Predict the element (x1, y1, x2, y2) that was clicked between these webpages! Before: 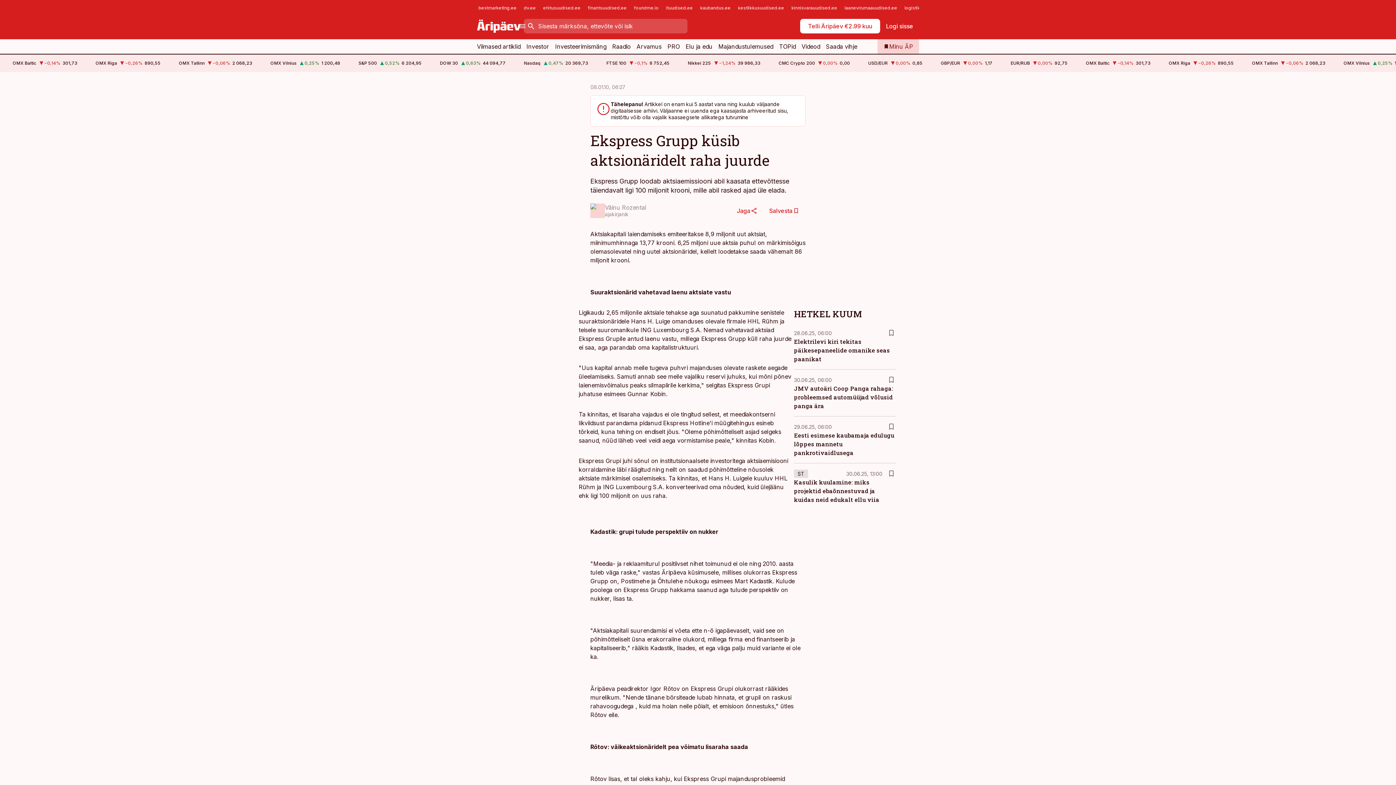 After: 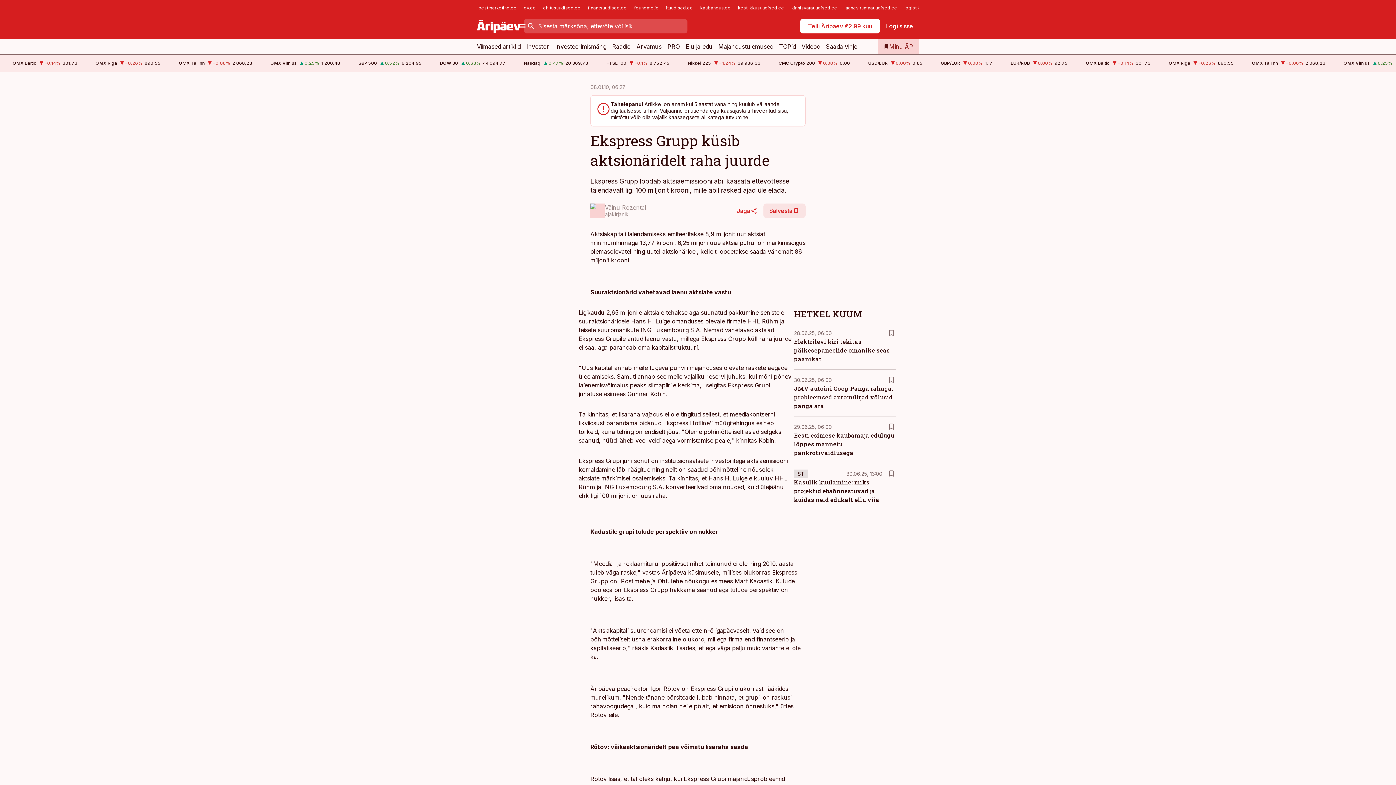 Action: bbox: (763, 203, 805, 218) label: Salvesta